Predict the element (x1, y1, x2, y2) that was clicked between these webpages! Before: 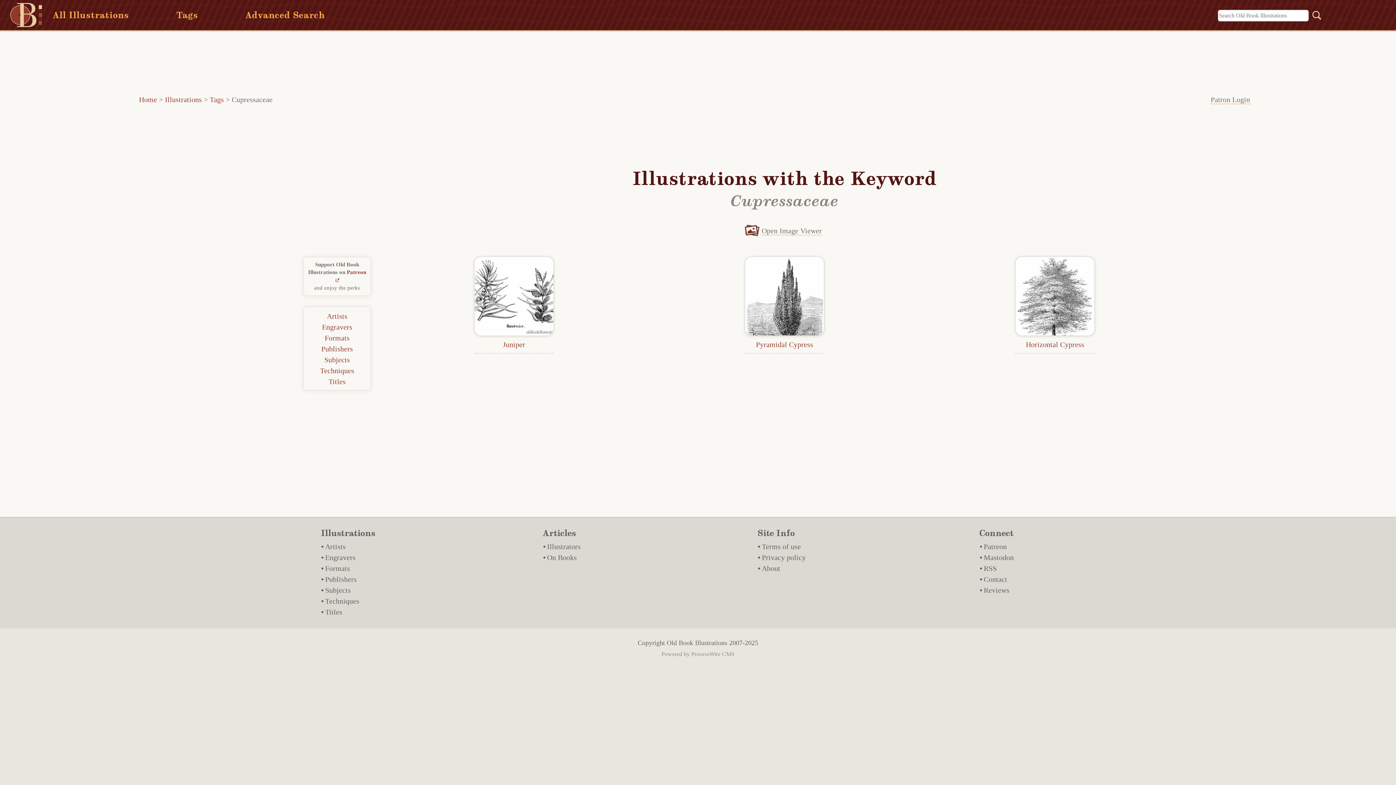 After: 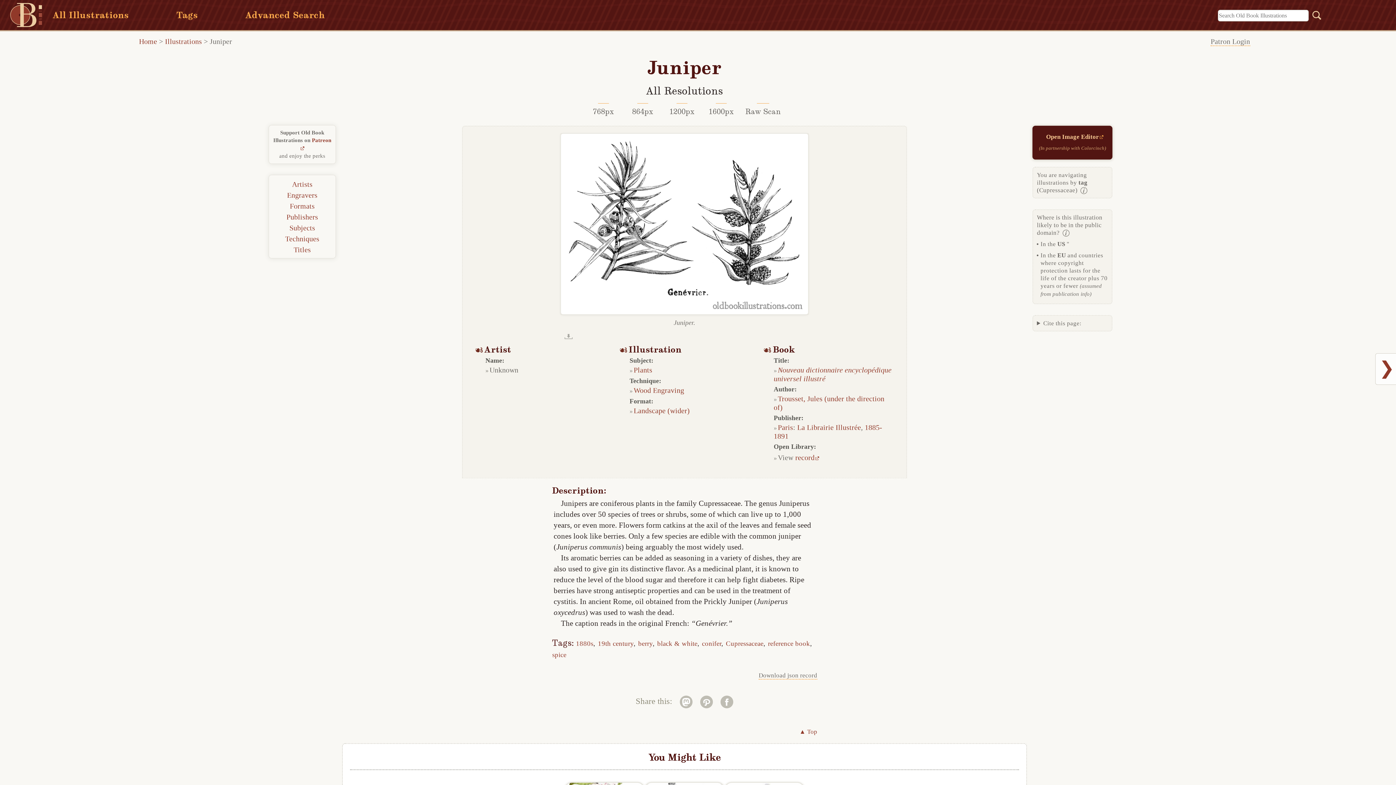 Action: label: Juniper bbox: (502, 340, 525, 348)